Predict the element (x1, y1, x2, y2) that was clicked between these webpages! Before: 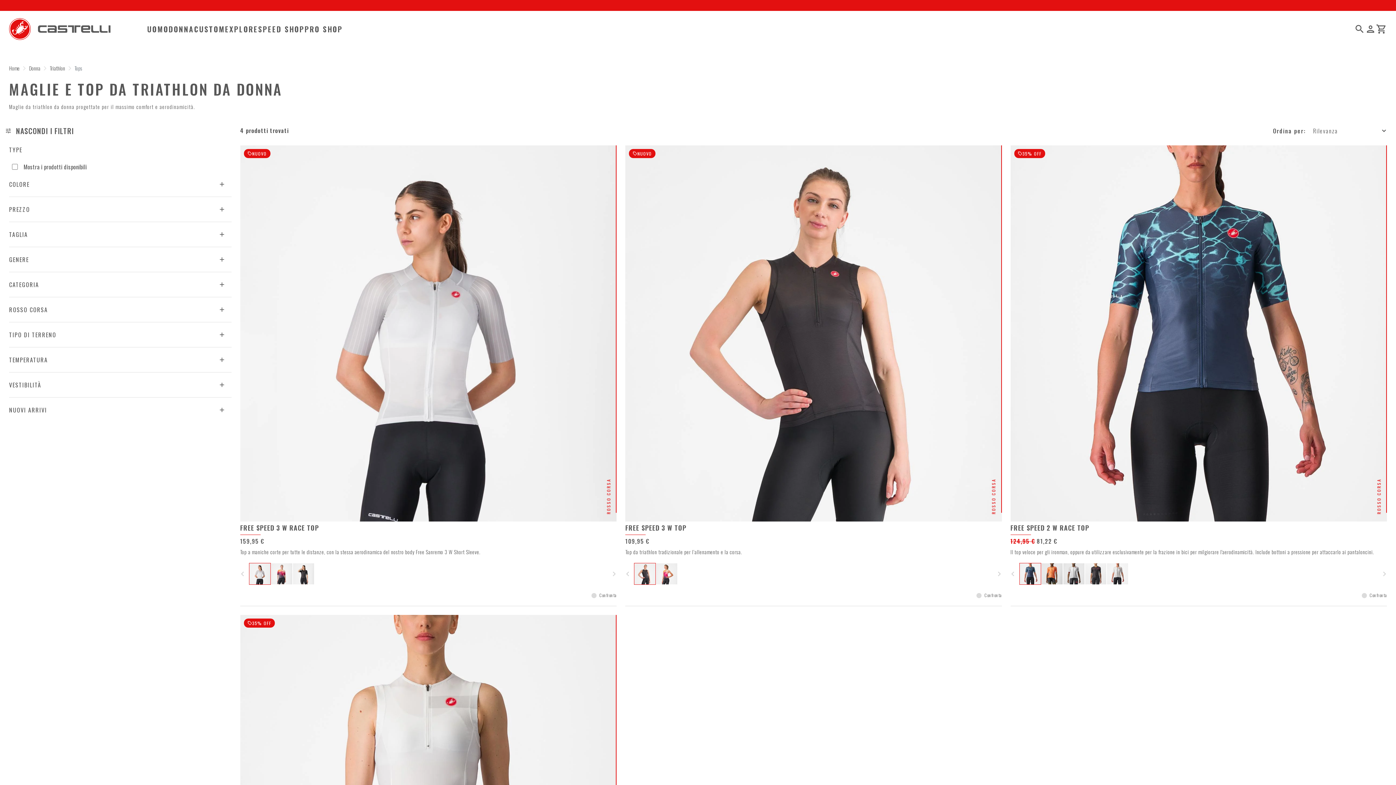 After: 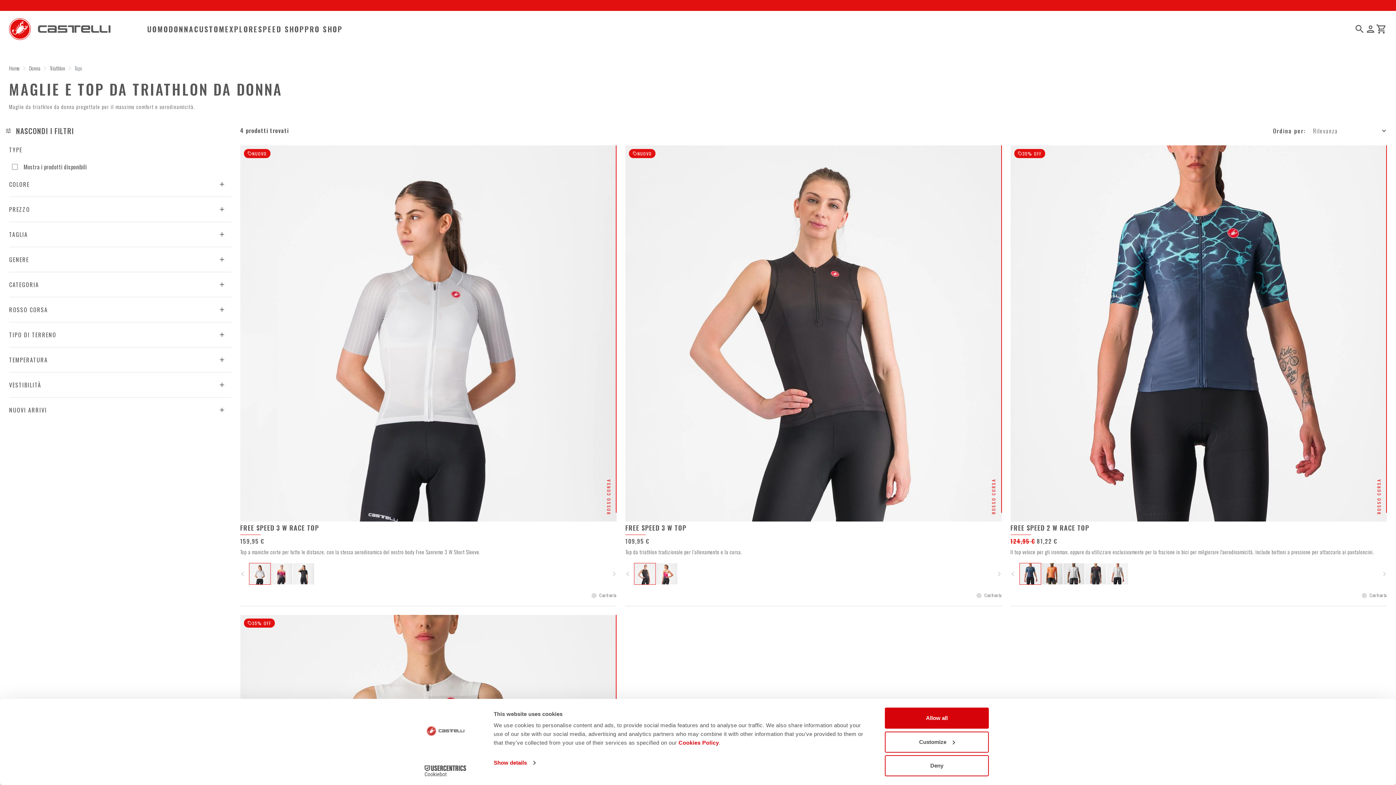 Action: bbox: (206, 25, 245, 32) label: CUSTOM